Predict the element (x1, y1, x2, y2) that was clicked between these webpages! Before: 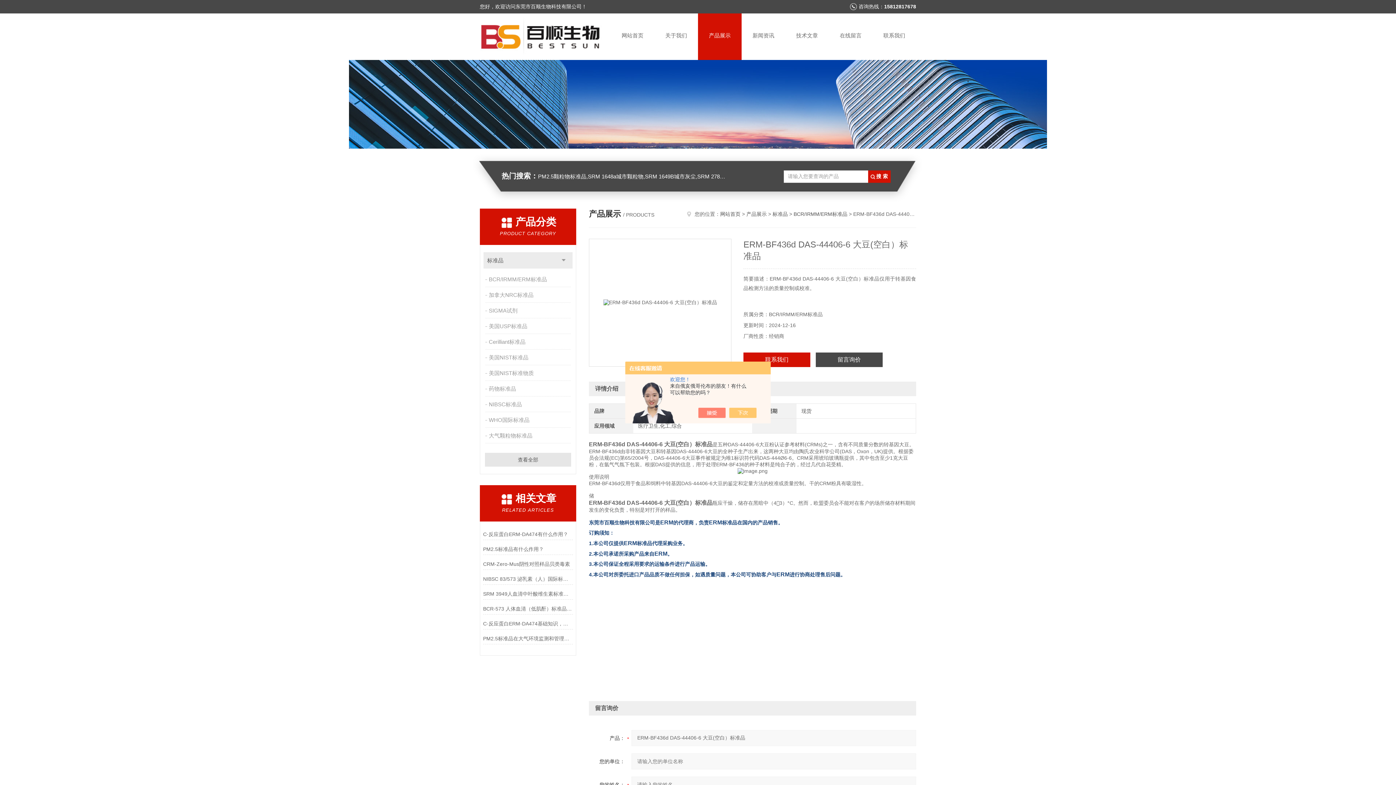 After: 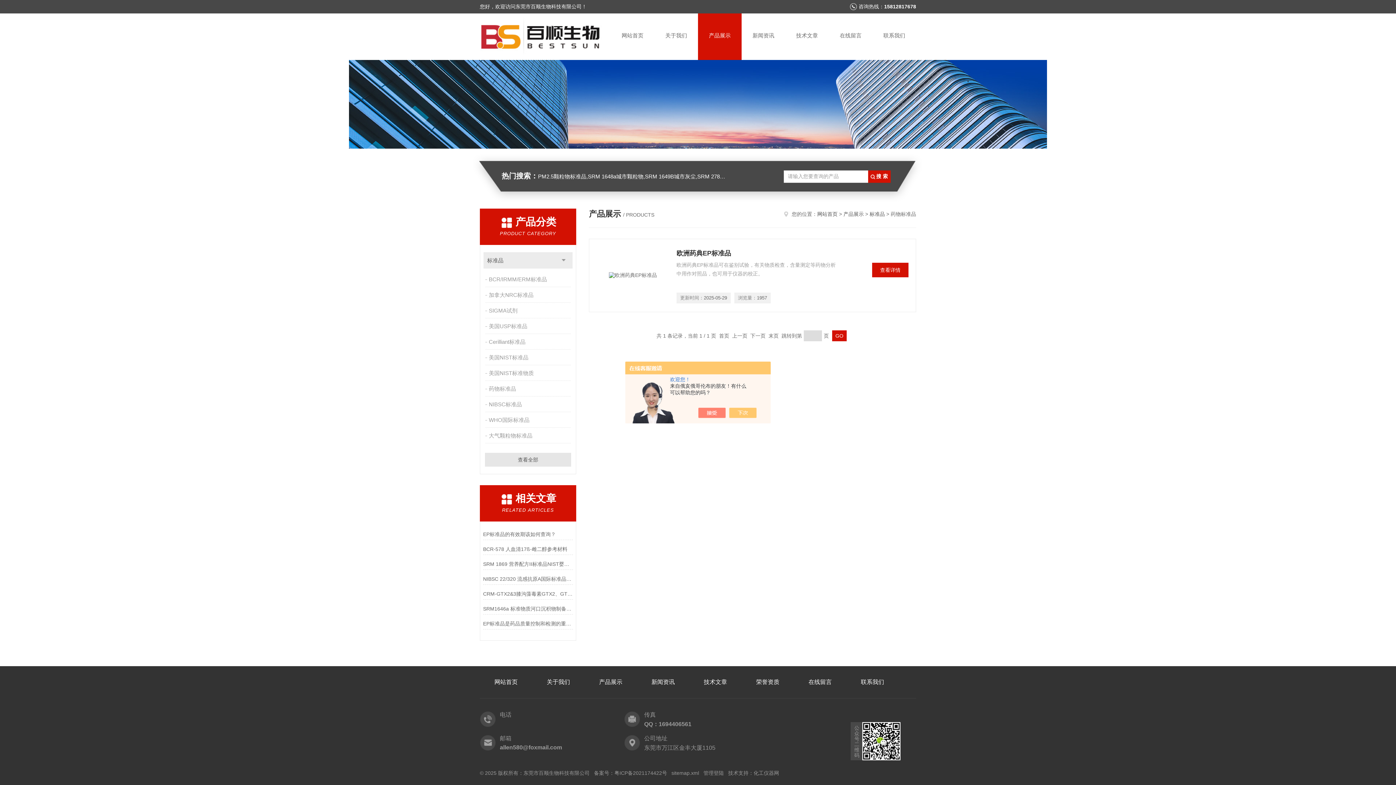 Action: bbox: (485, 381, 572, 396) label: 药物标准品